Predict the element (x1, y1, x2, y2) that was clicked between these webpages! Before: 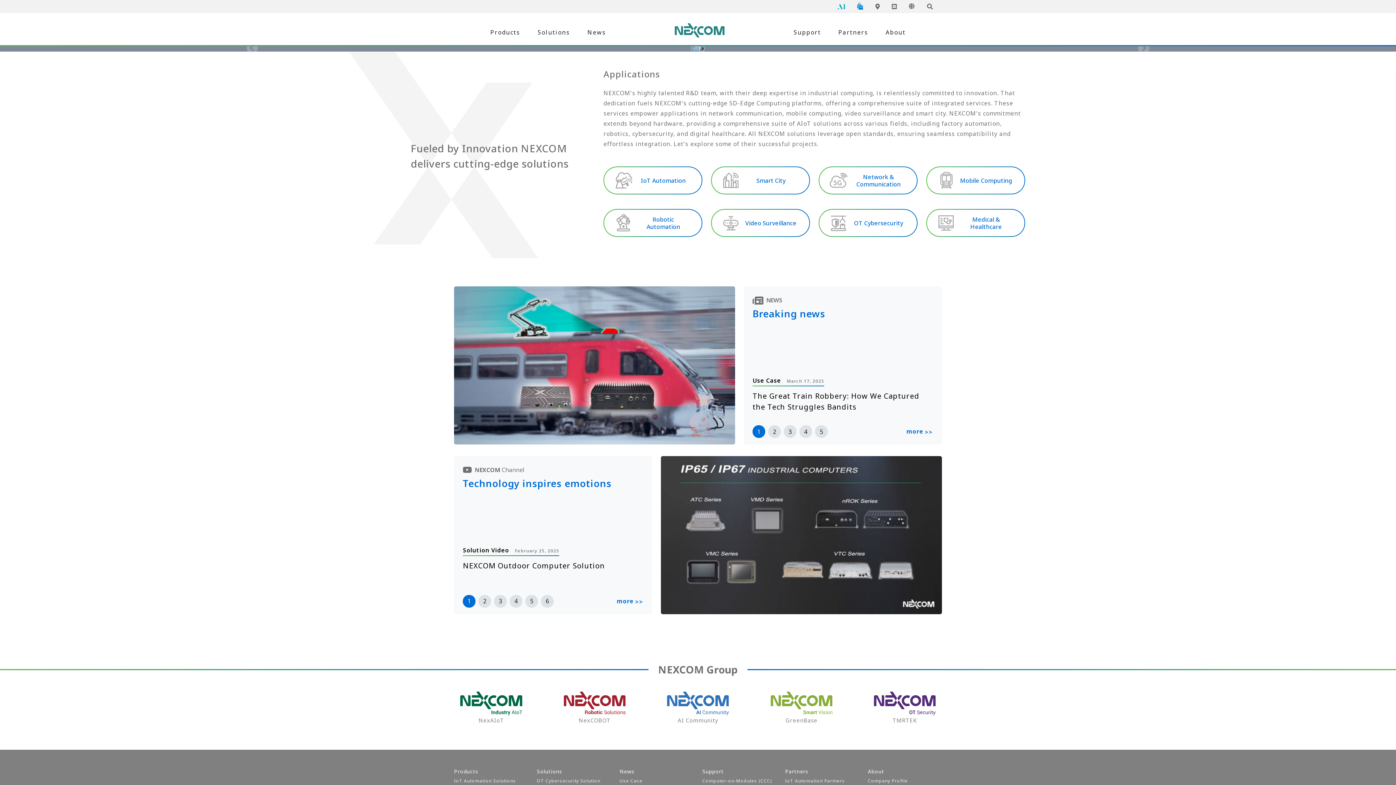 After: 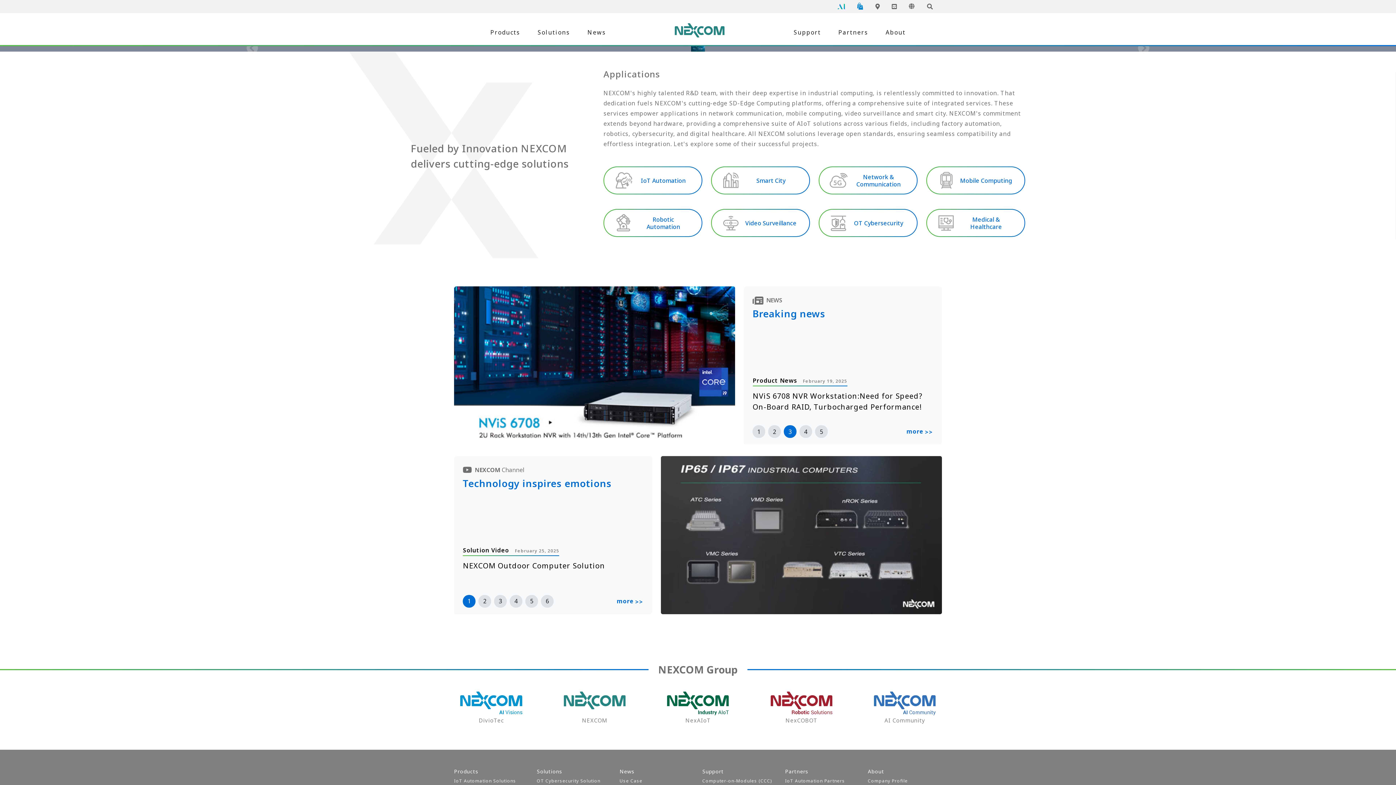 Action: label: 3 bbox: (783, 425, 796, 438)